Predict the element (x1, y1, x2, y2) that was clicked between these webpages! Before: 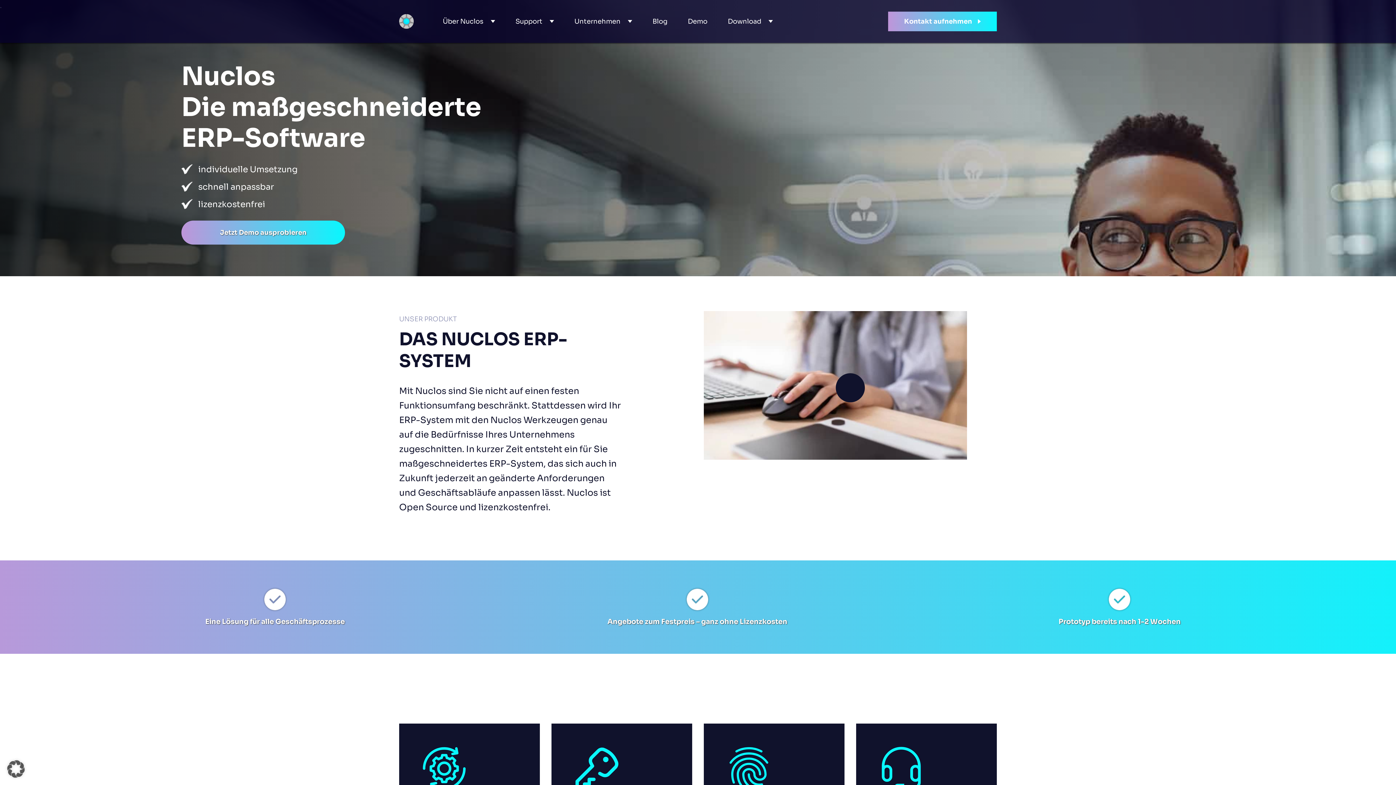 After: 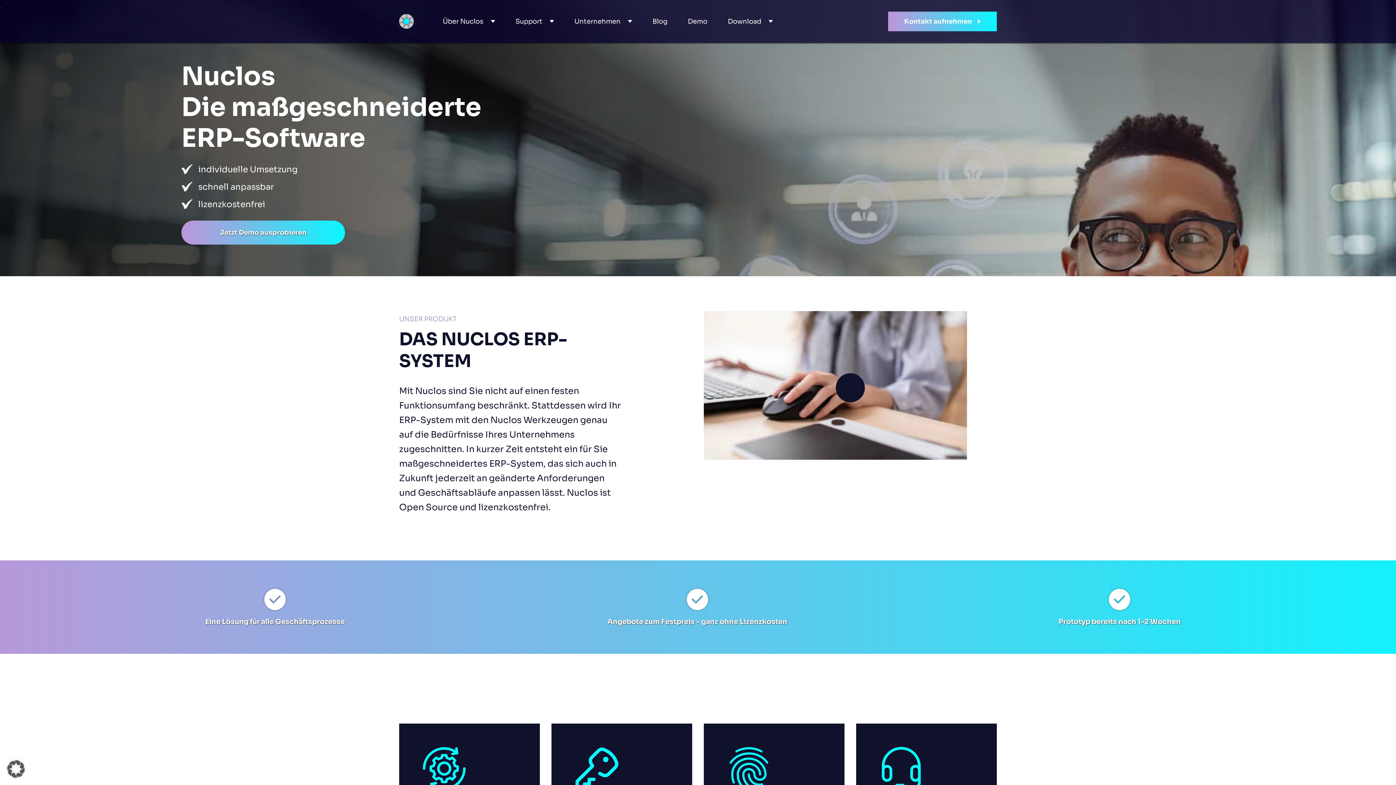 Action: bbox: (399, 14, 413, 28)